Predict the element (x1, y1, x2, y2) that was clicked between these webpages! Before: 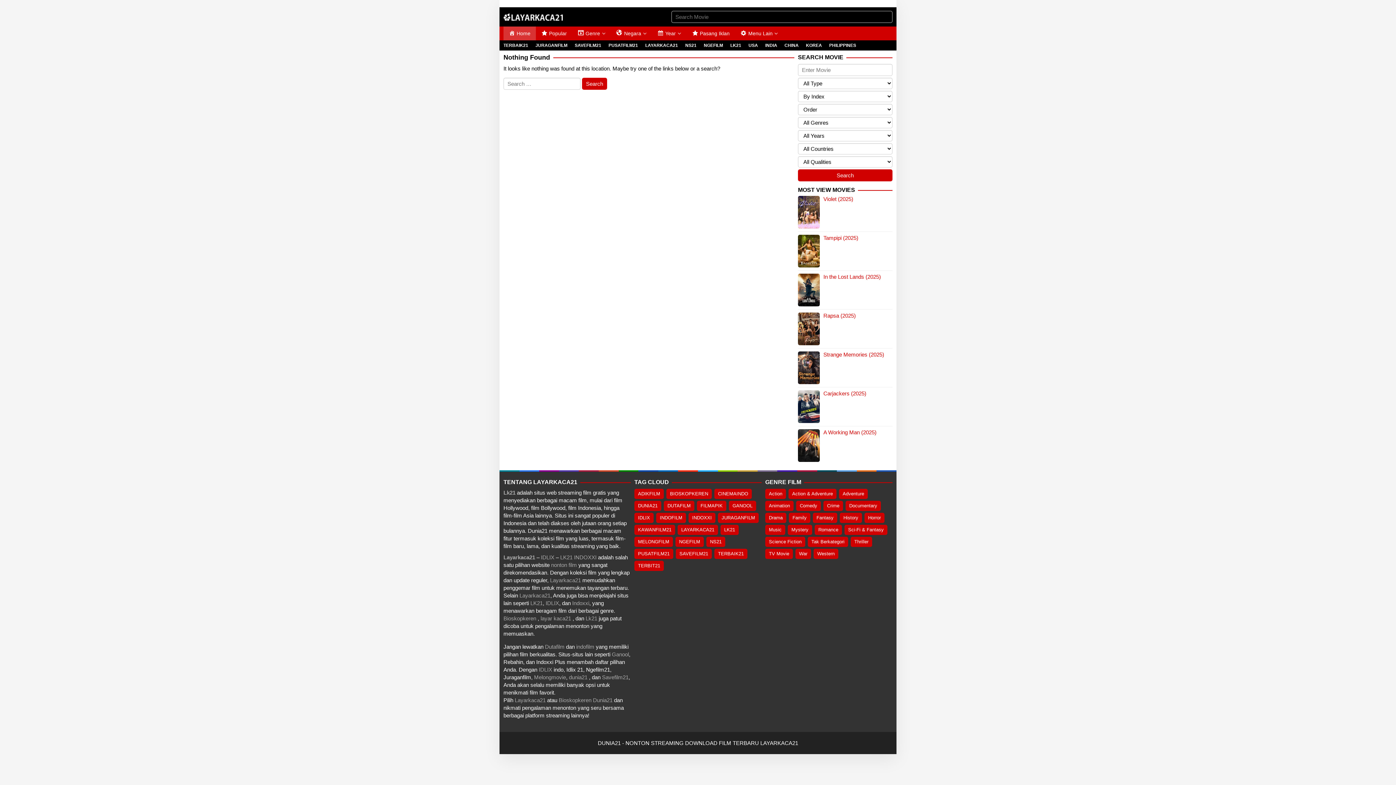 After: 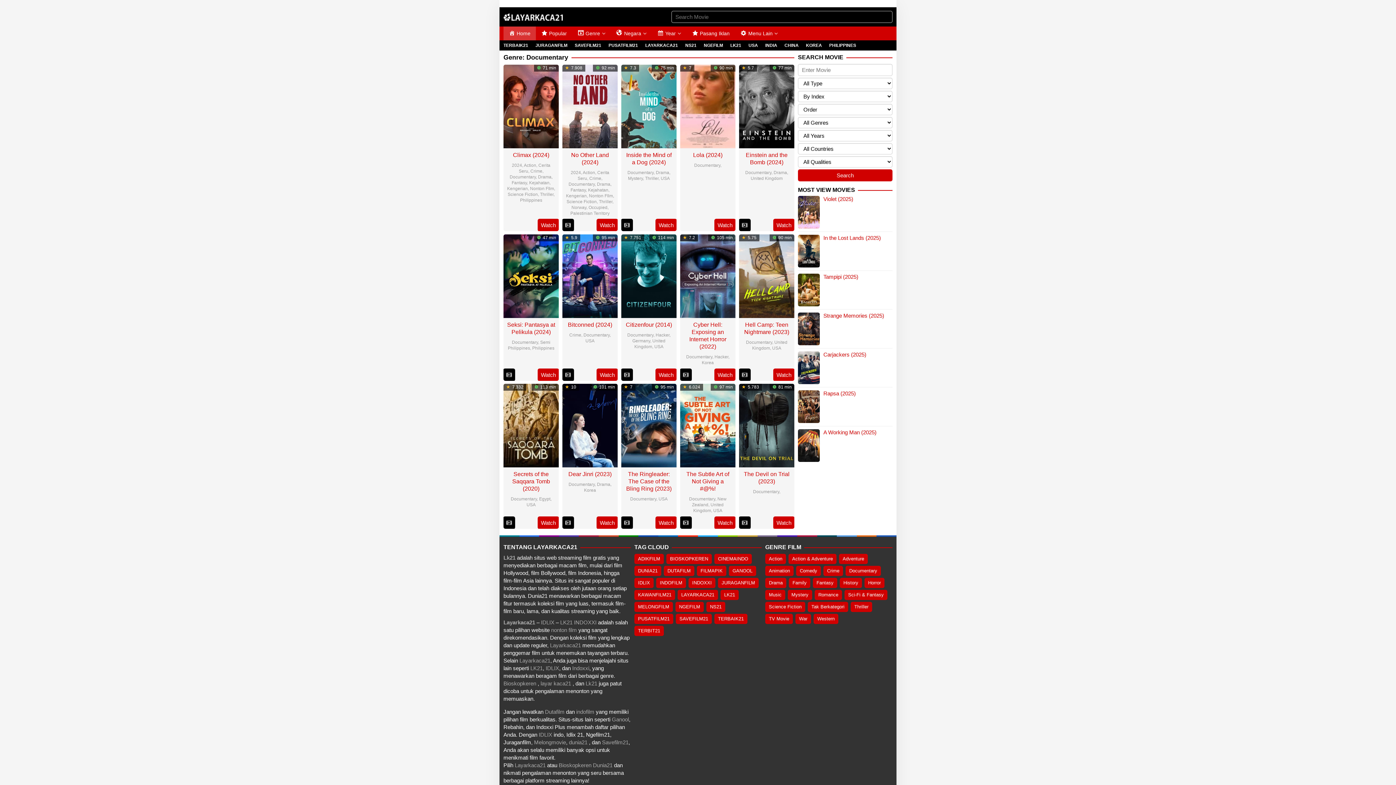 Action: bbox: (845, 501, 881, 511) label: Documentary (82 item)